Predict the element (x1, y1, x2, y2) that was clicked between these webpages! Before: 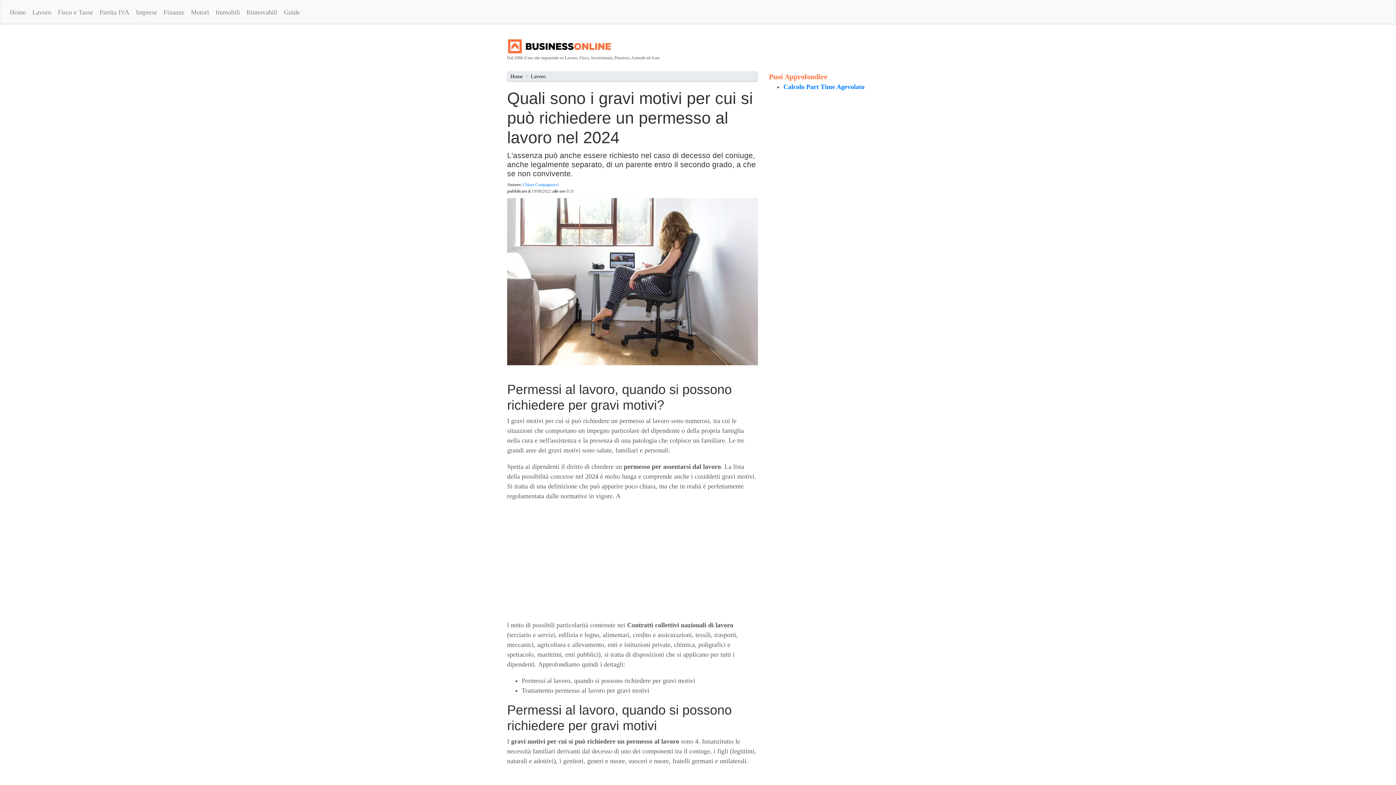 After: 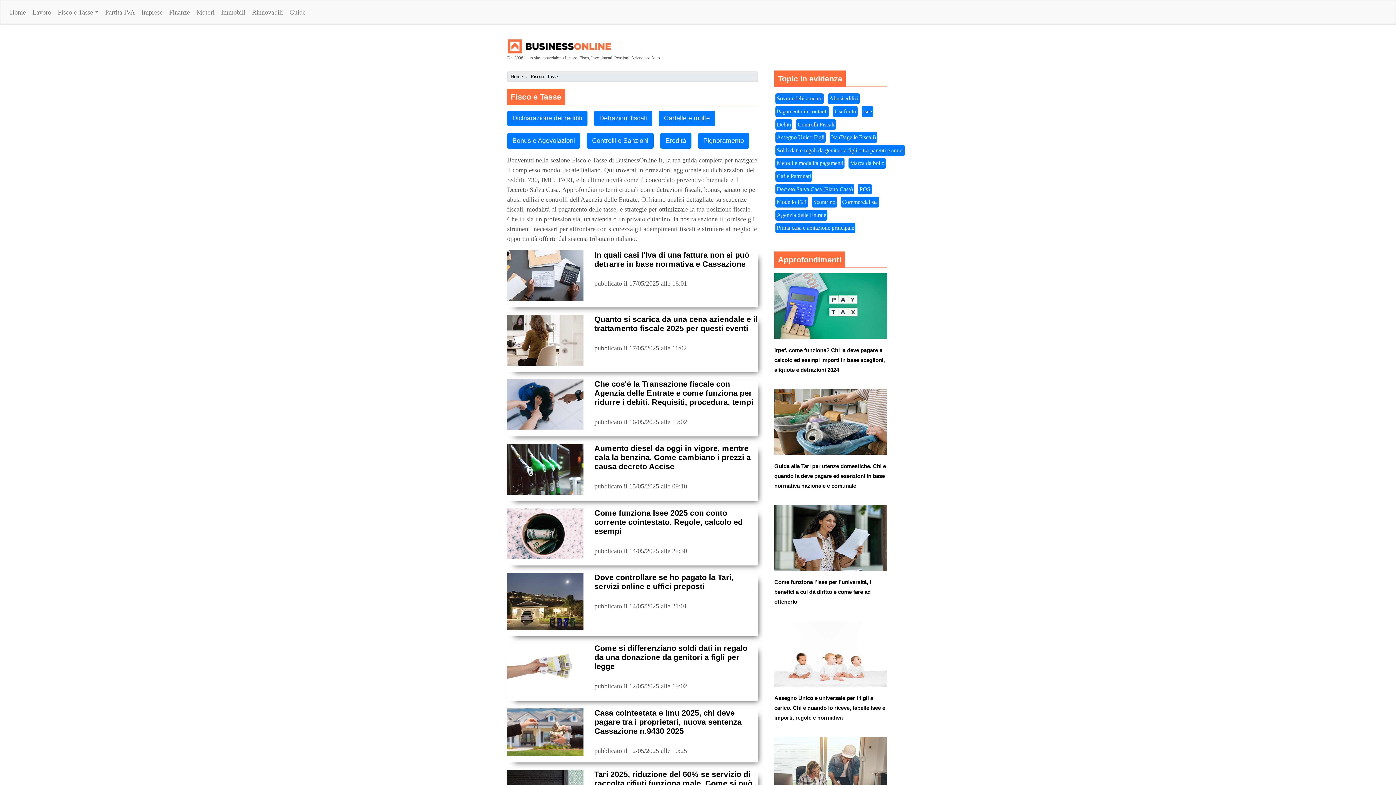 Action: label: Fisco e Tasse bbox: (54, 3, 96, 21)